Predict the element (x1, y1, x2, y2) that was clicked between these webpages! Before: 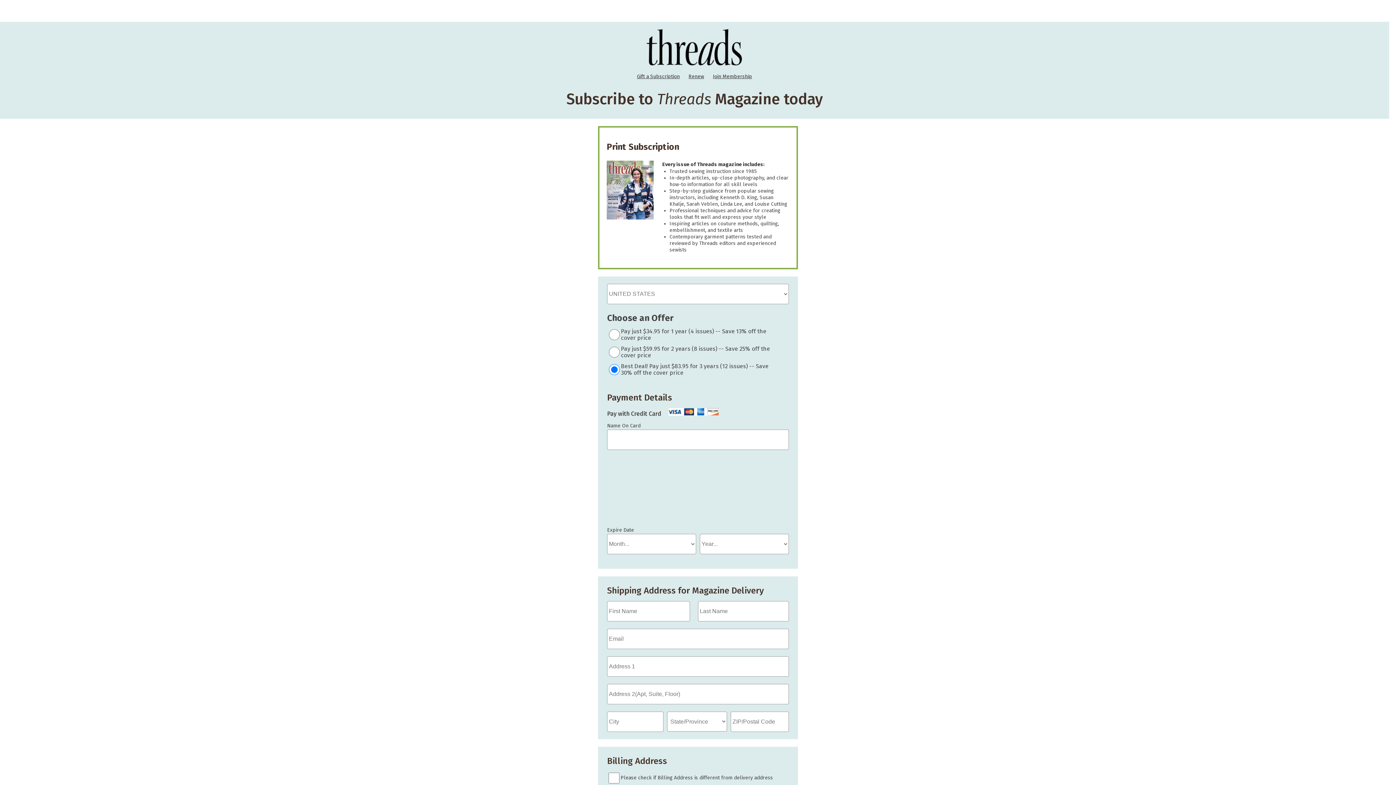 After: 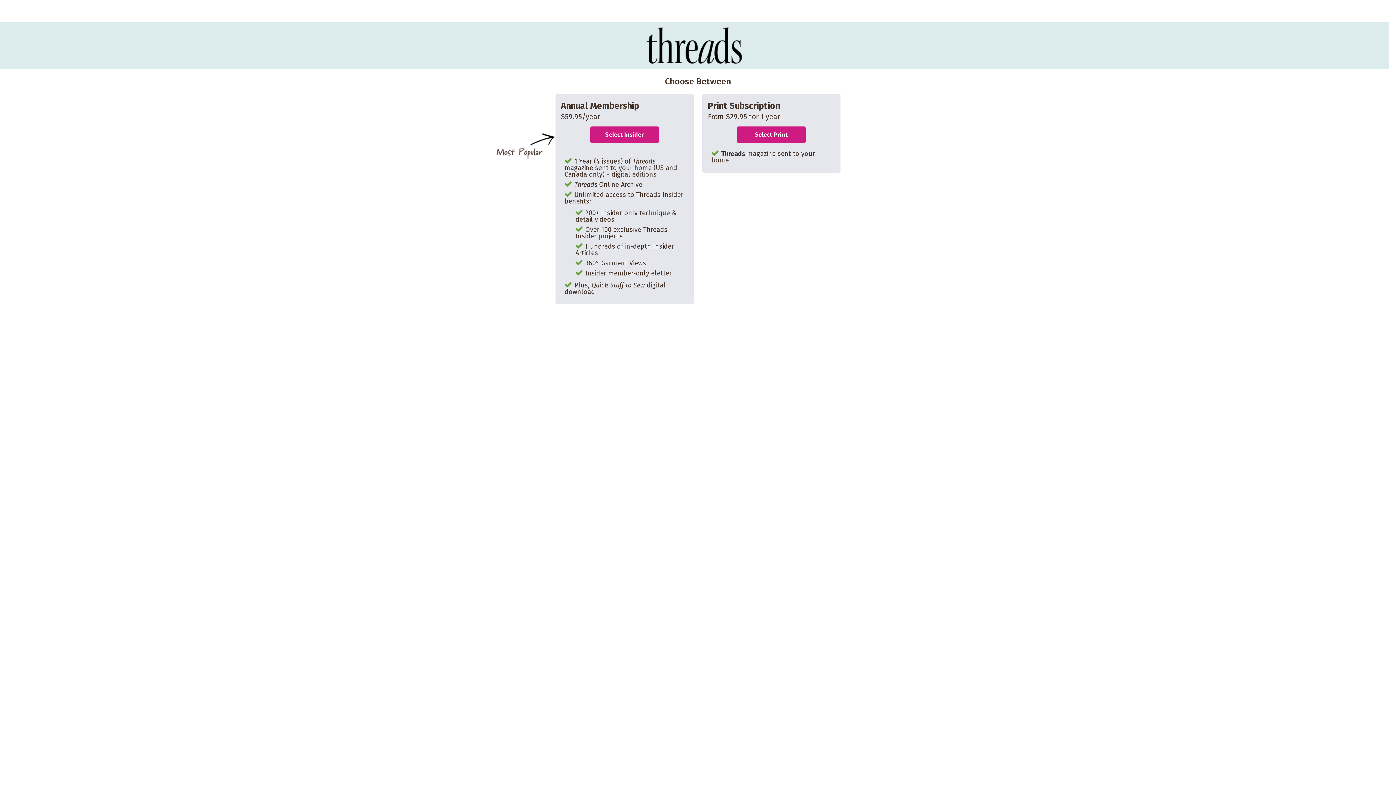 Action: bbox: (709, 73, 755, 79) label: Join Membership